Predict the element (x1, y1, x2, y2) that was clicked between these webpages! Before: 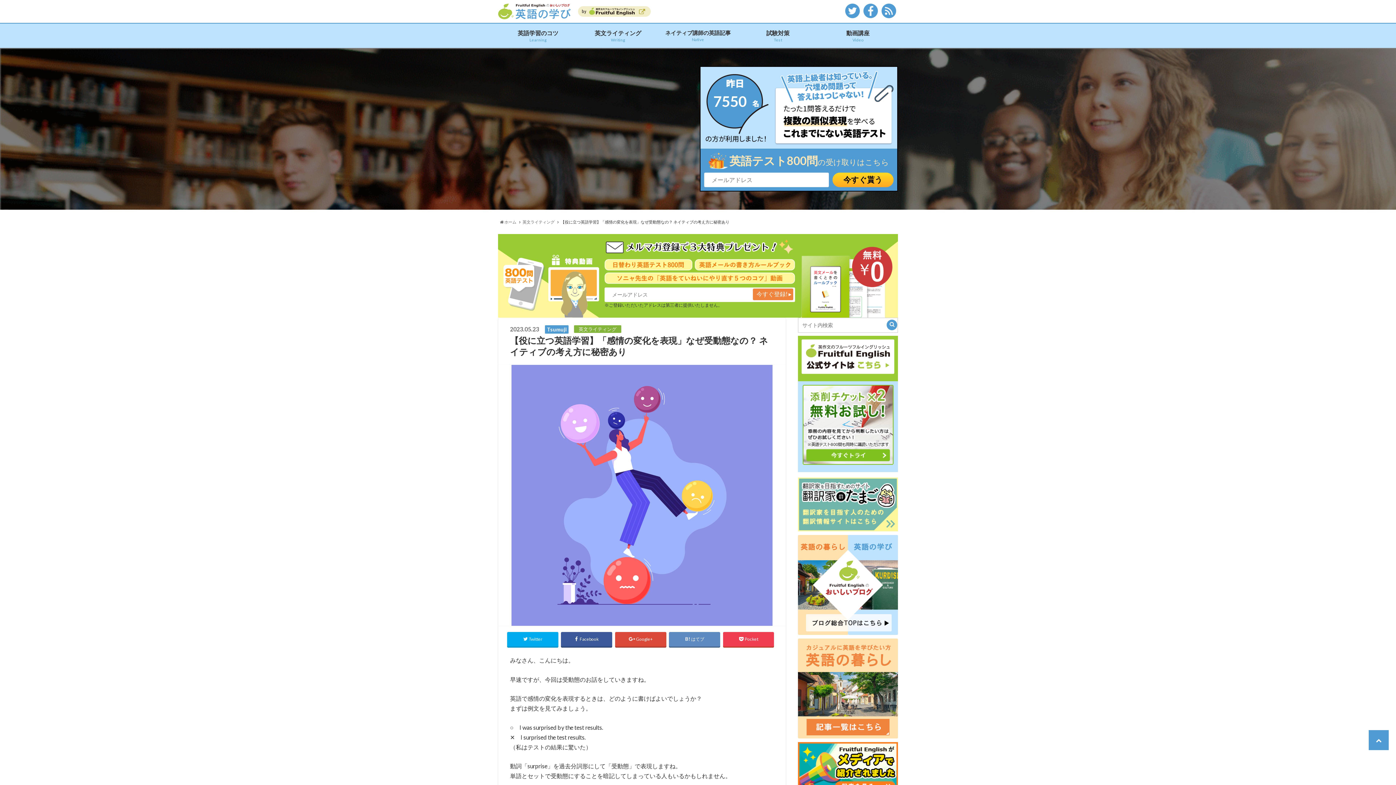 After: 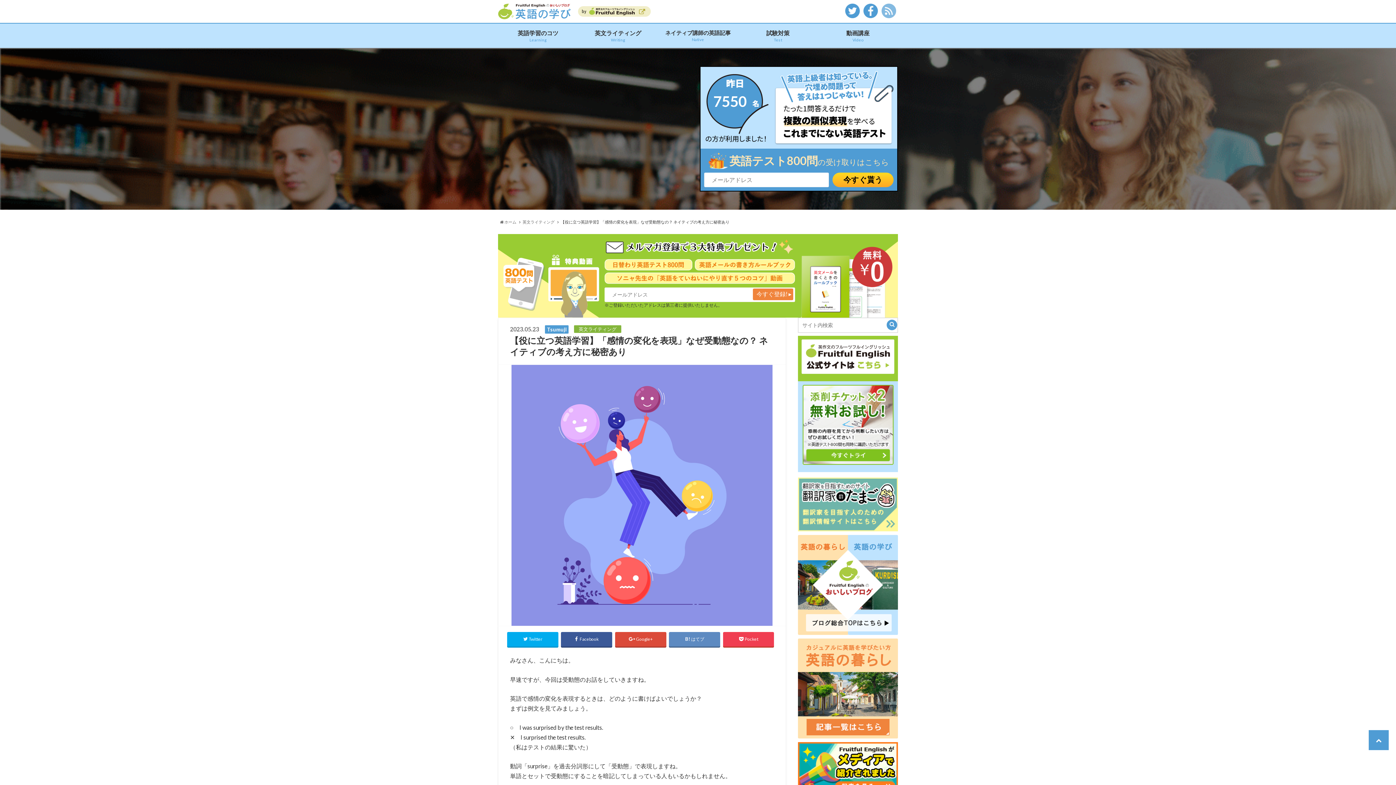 Action: bbox: (881, 10, 896, 17)